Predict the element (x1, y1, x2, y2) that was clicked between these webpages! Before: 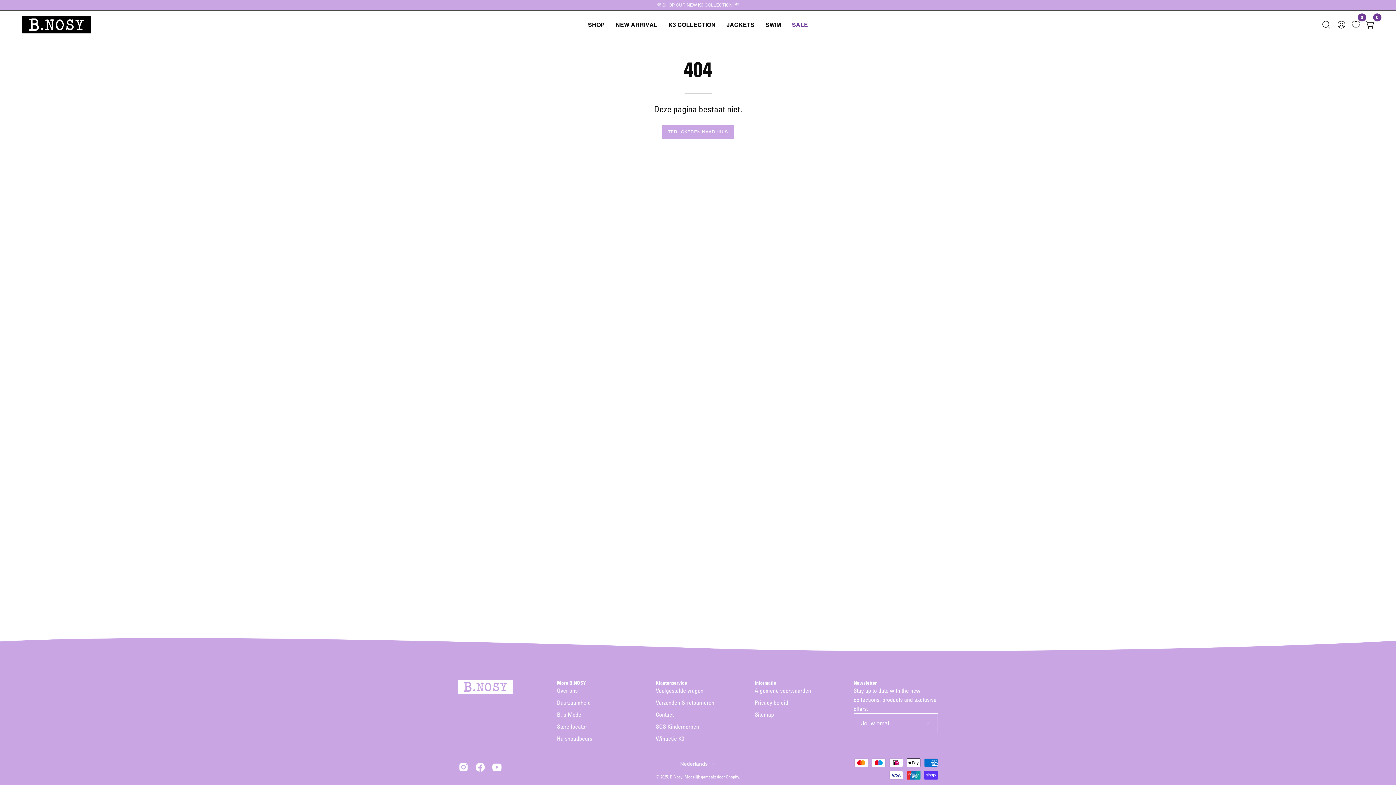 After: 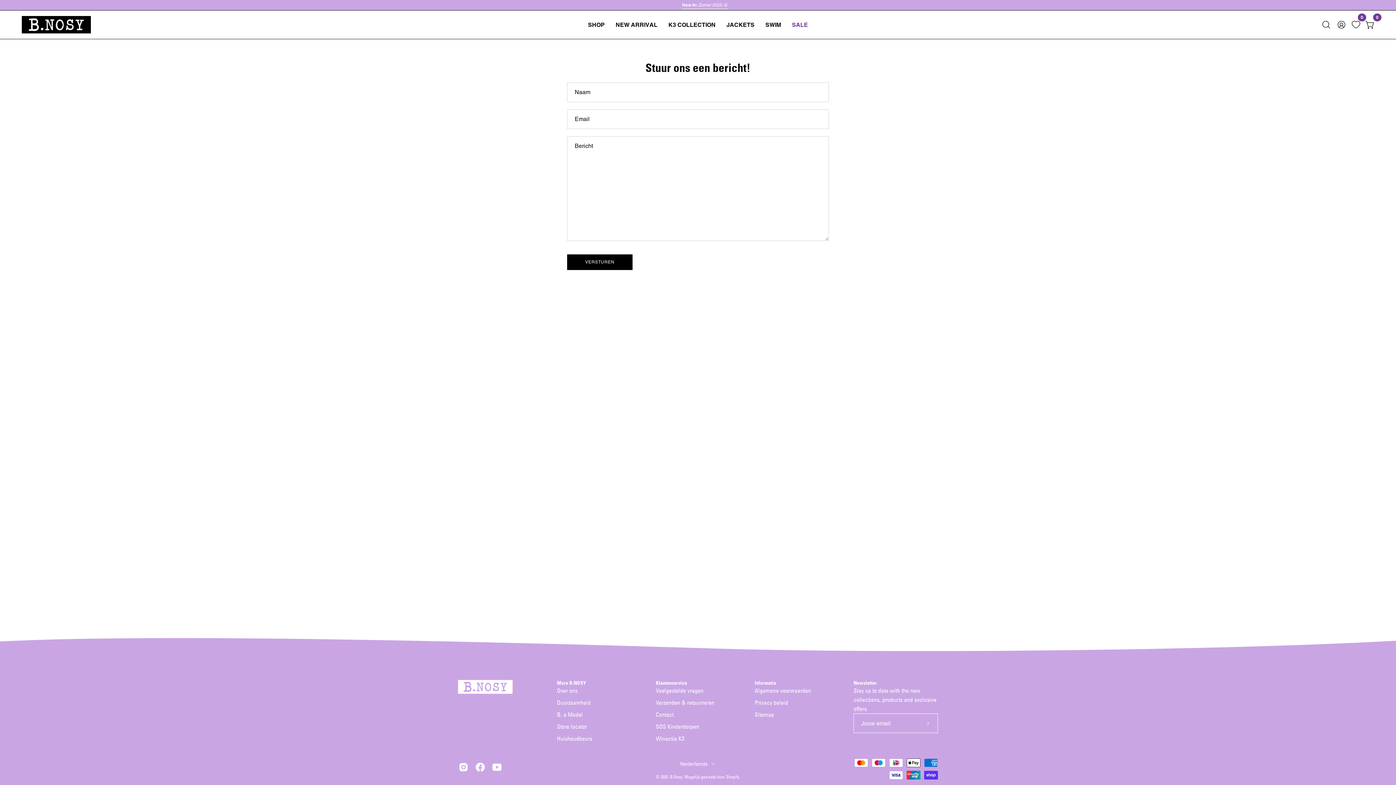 Action: bbox: (656, 711, 673, 718) label: Contact